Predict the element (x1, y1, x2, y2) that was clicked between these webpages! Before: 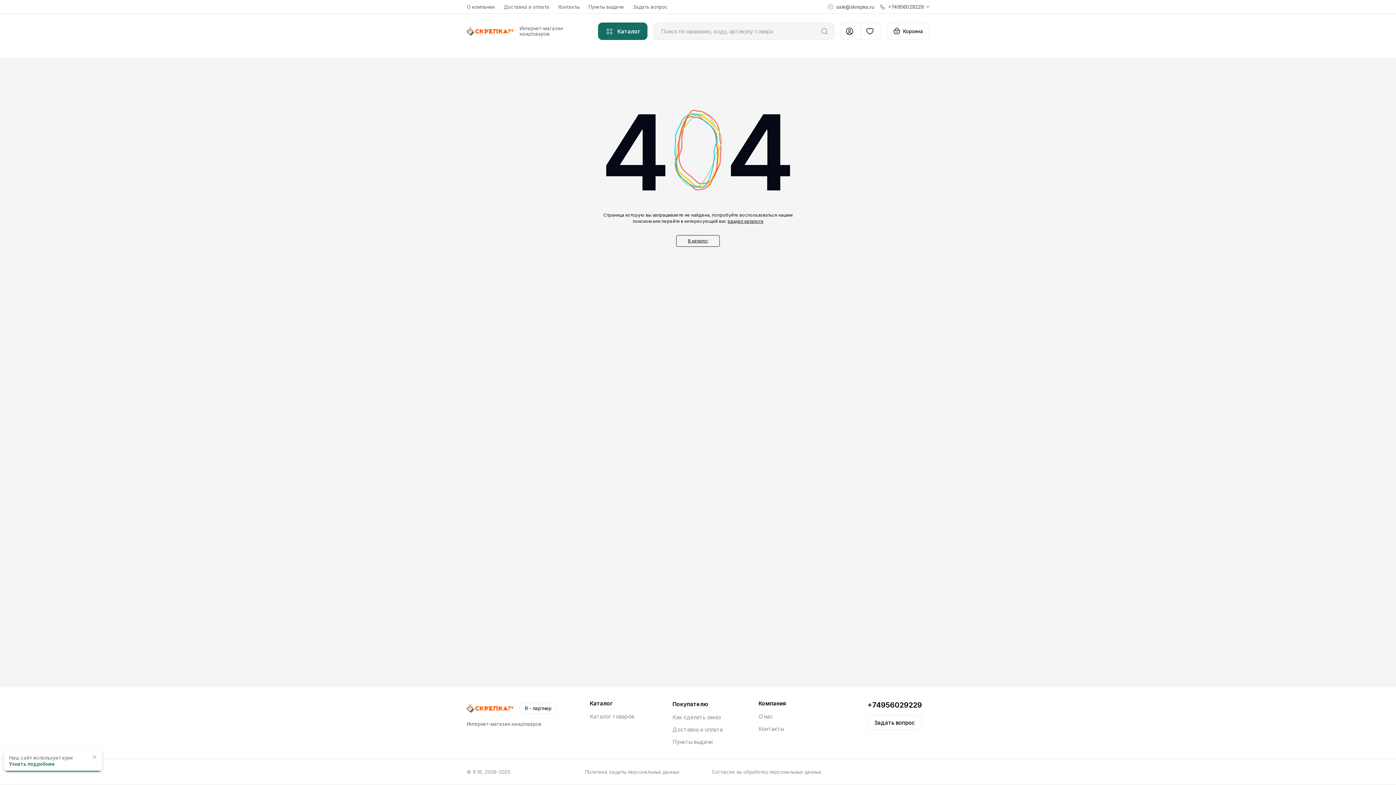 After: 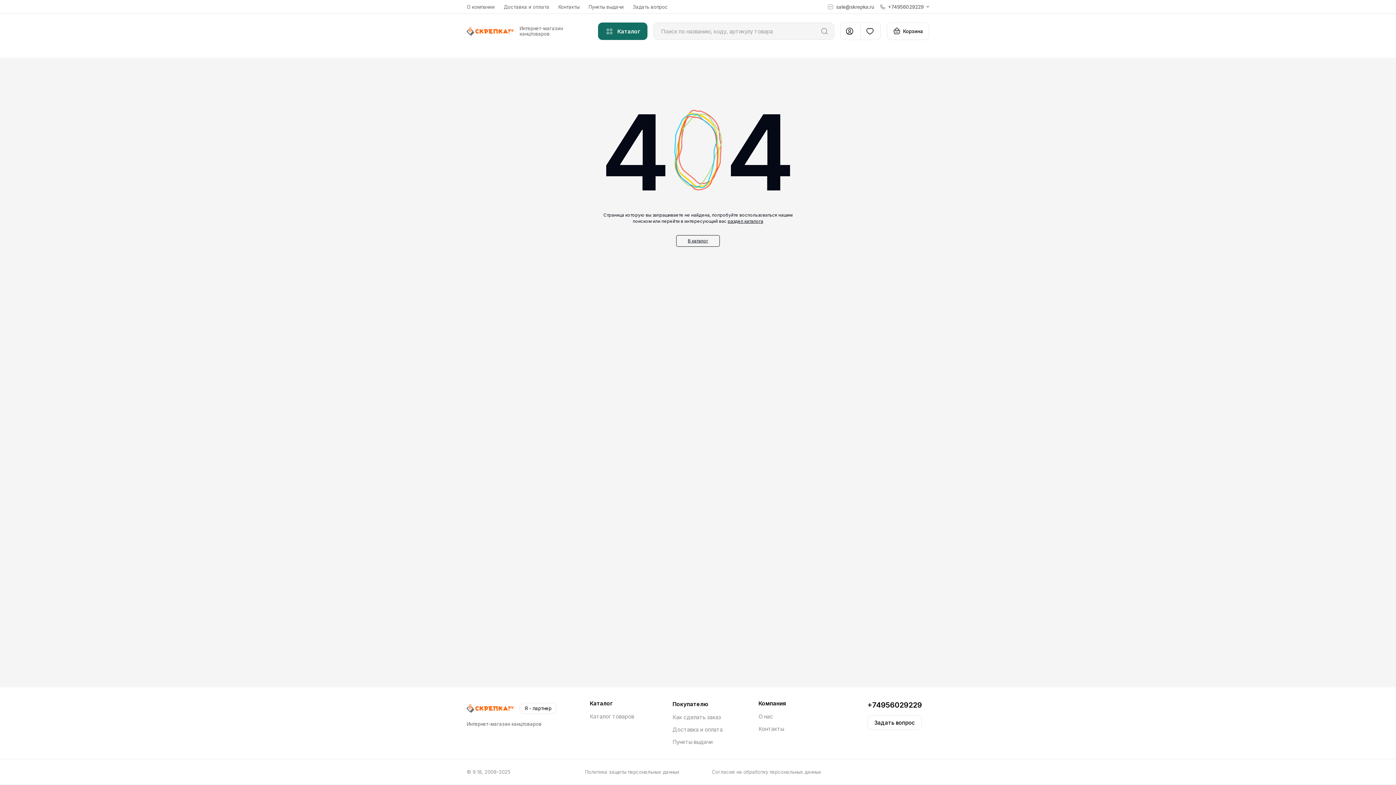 Action: bbox: (828, 3, 874, 10) label: sale@skrepka.ru